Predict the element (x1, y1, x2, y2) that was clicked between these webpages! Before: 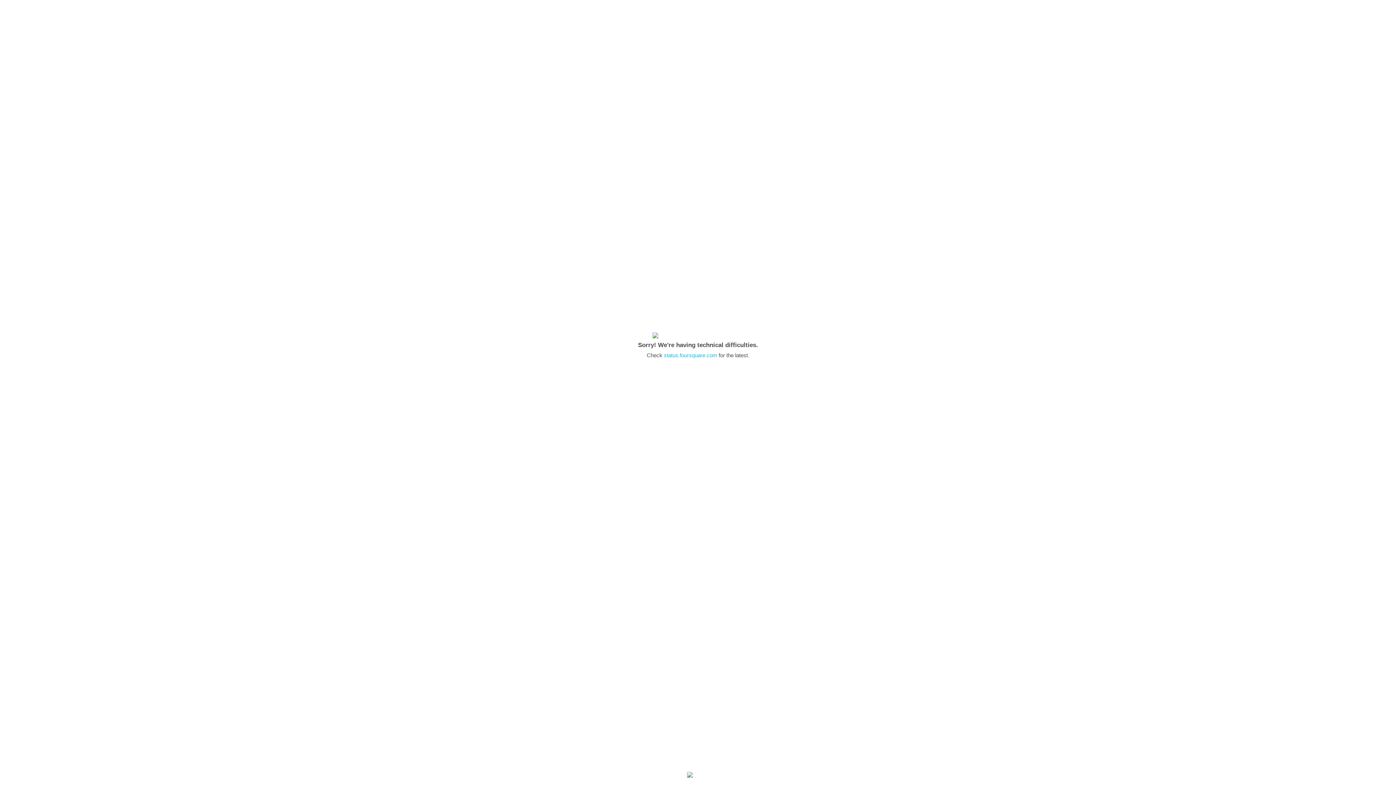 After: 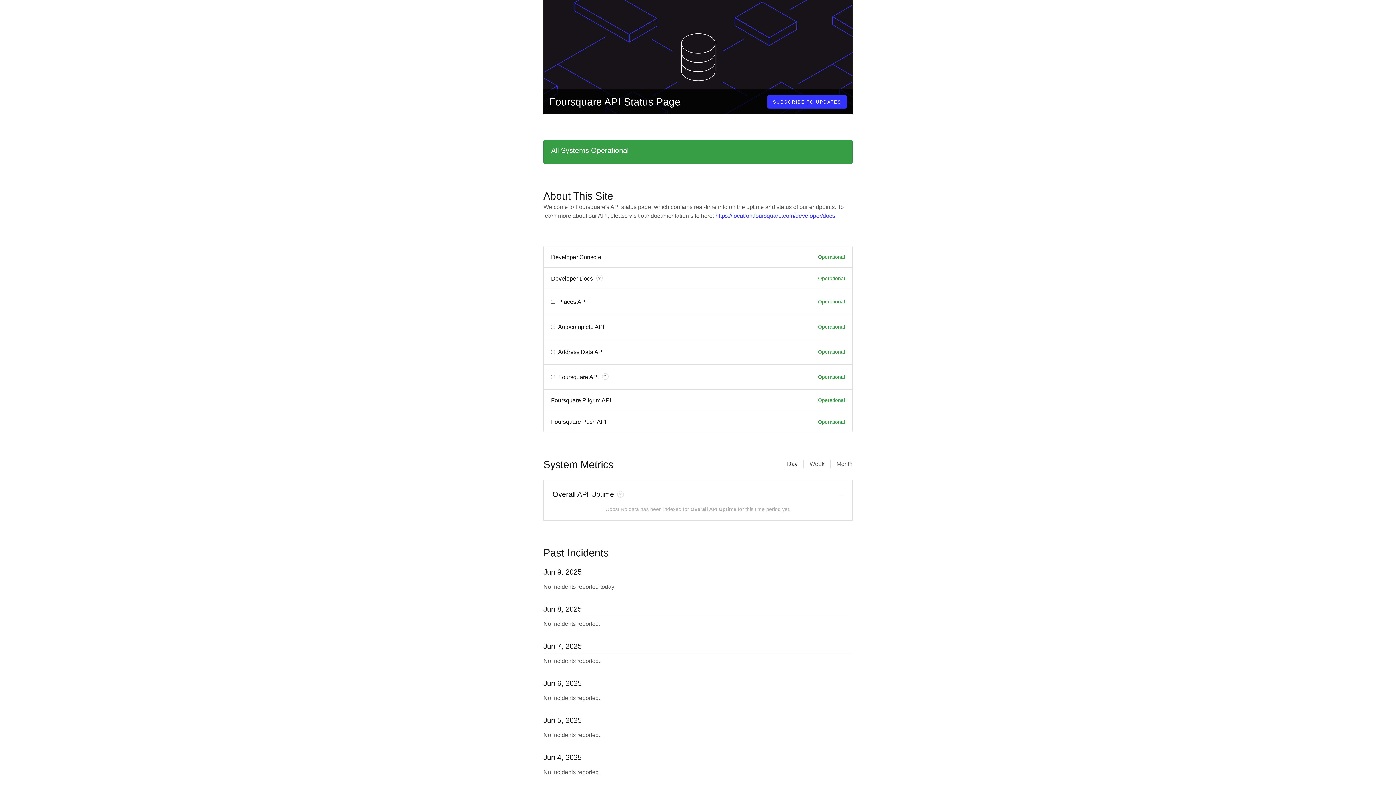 Action: bbox: (664, 352, 717, 358) label: status.foursquare.com